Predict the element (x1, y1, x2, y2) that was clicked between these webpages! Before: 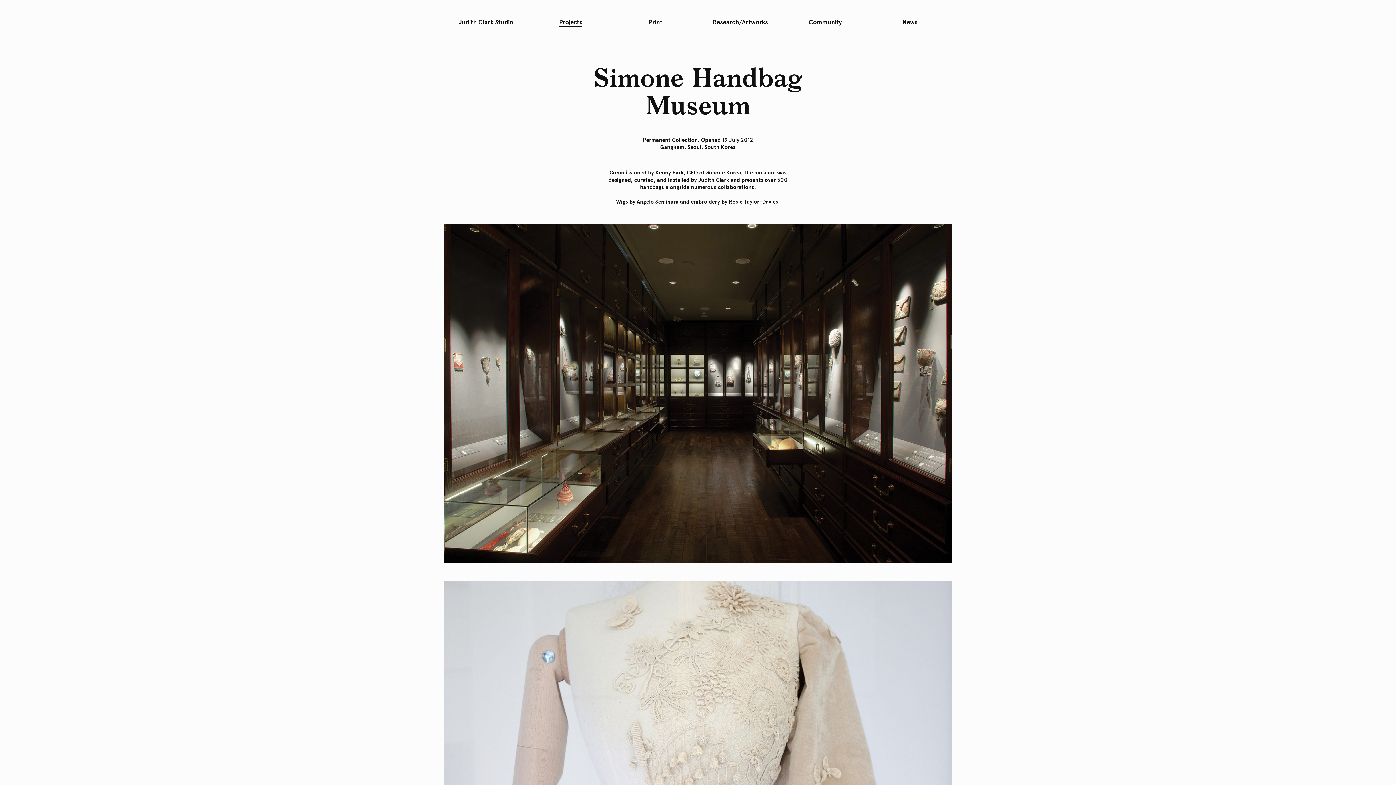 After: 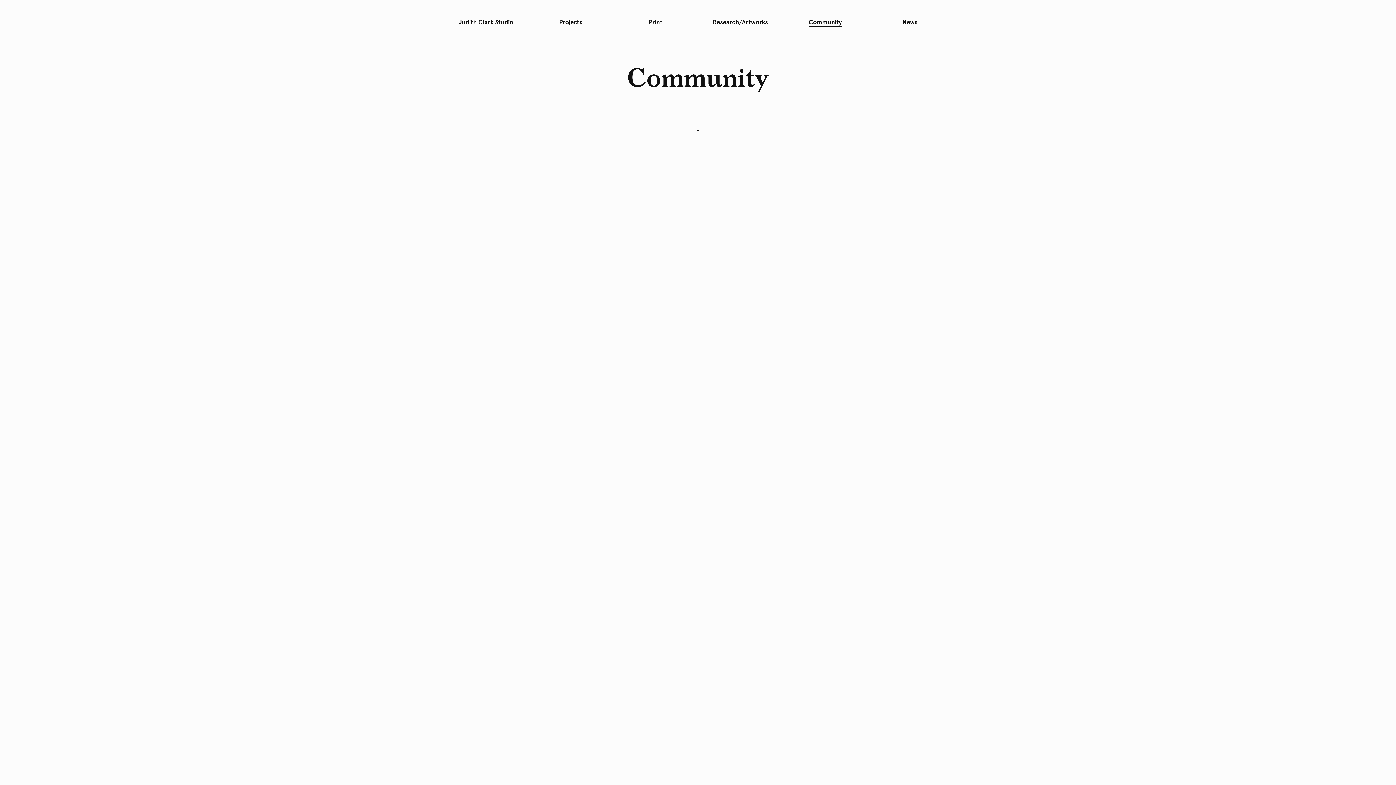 Action: bbox: (808, 18, 841, 26) label: Community